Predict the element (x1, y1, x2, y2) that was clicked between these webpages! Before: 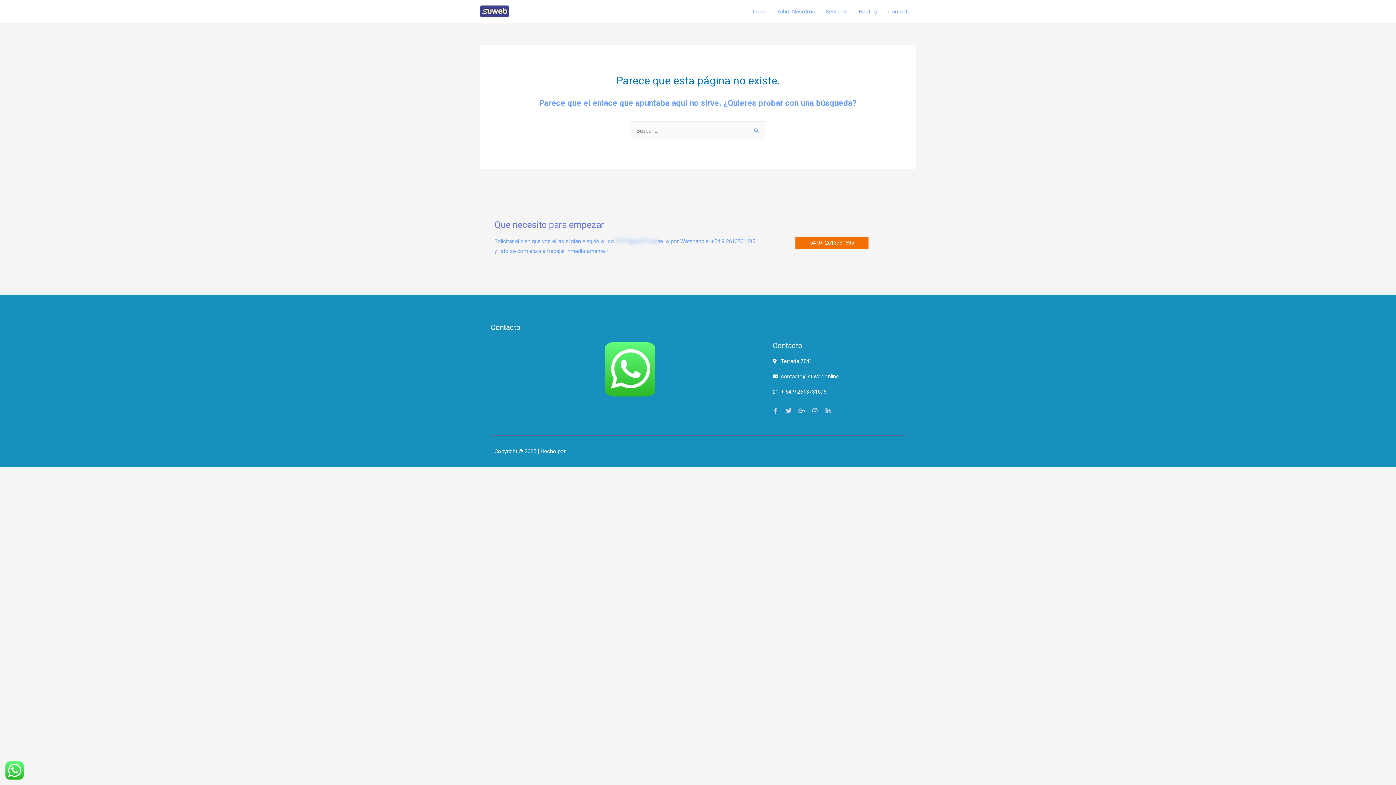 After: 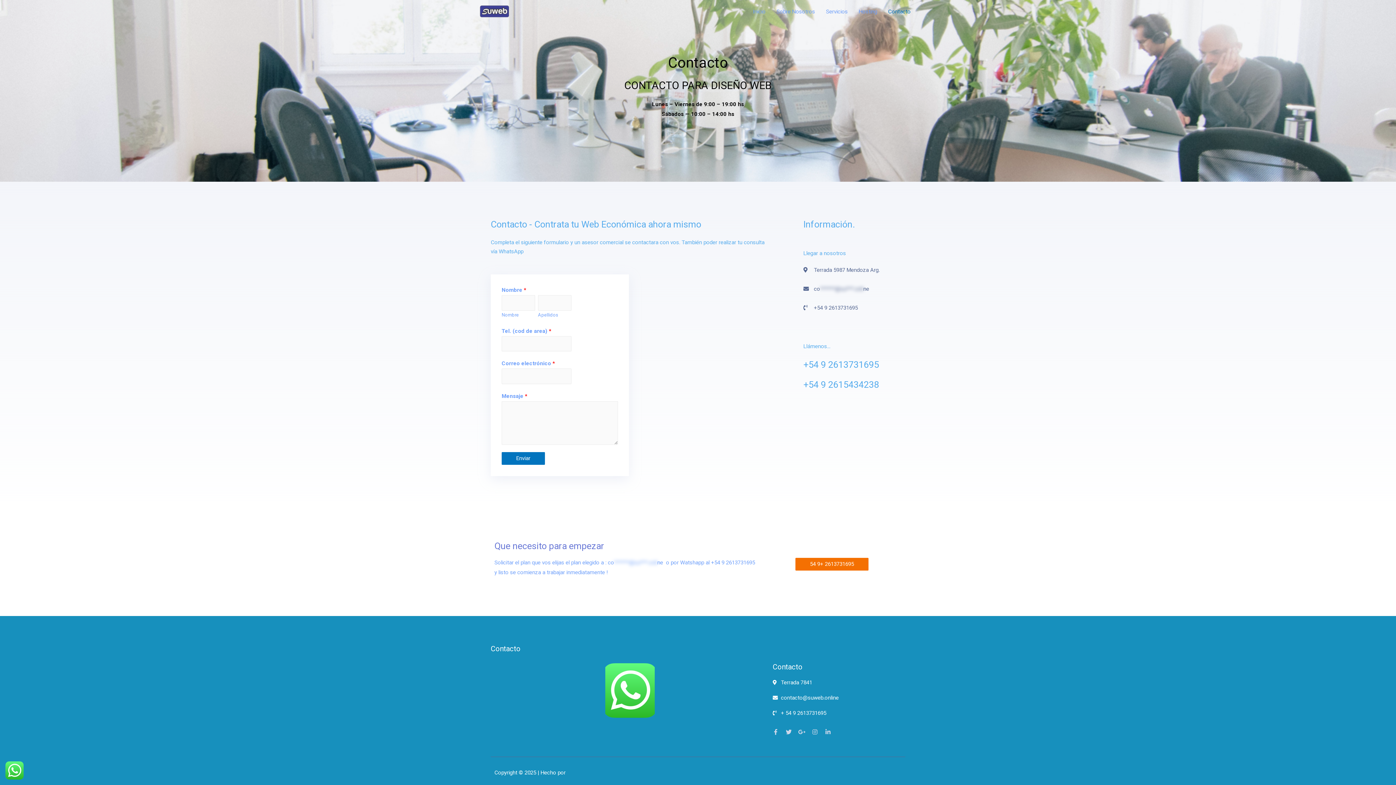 Action: label: Contacto bbox: (882, 0, 916, 22)